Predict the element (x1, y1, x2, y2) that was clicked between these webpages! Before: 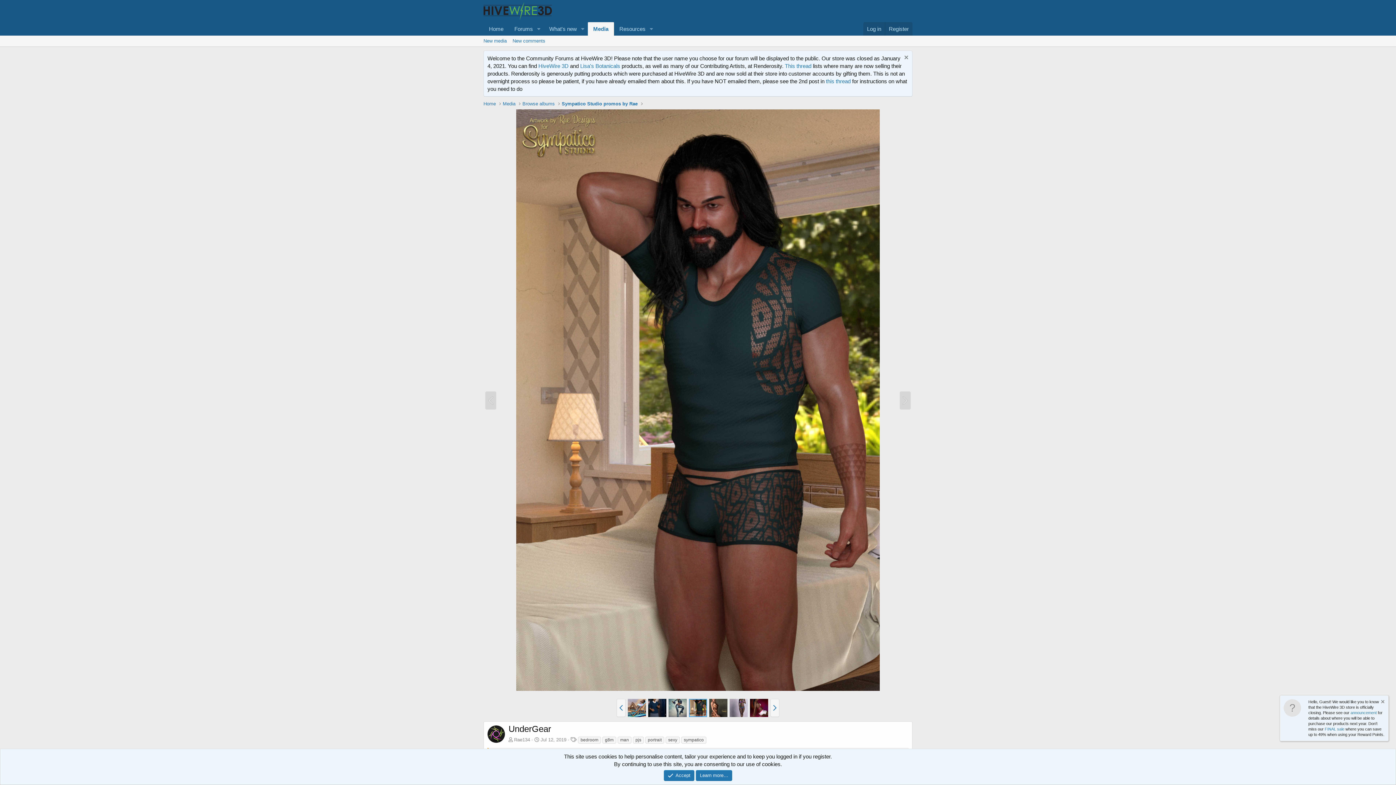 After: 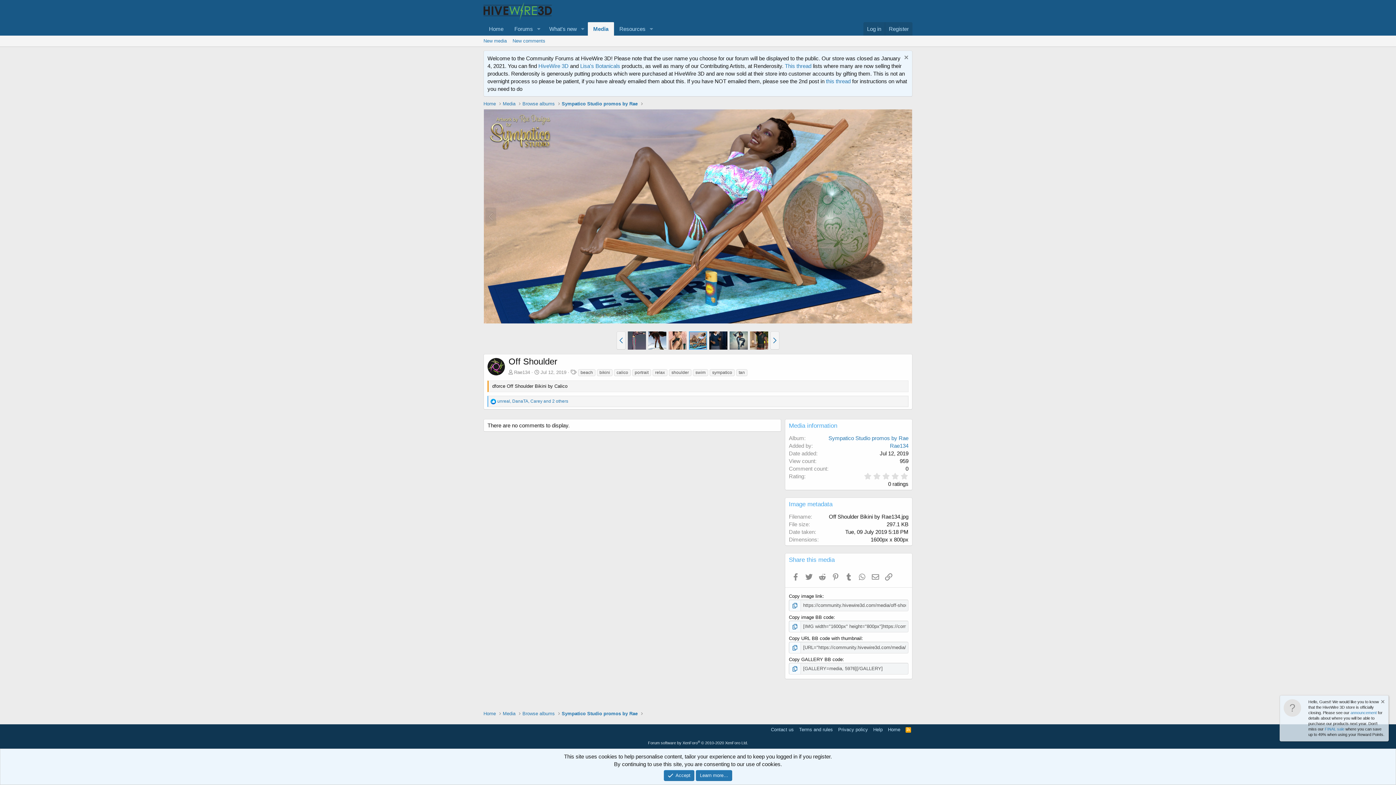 Action: bbox: (628, 699, 646, 717)